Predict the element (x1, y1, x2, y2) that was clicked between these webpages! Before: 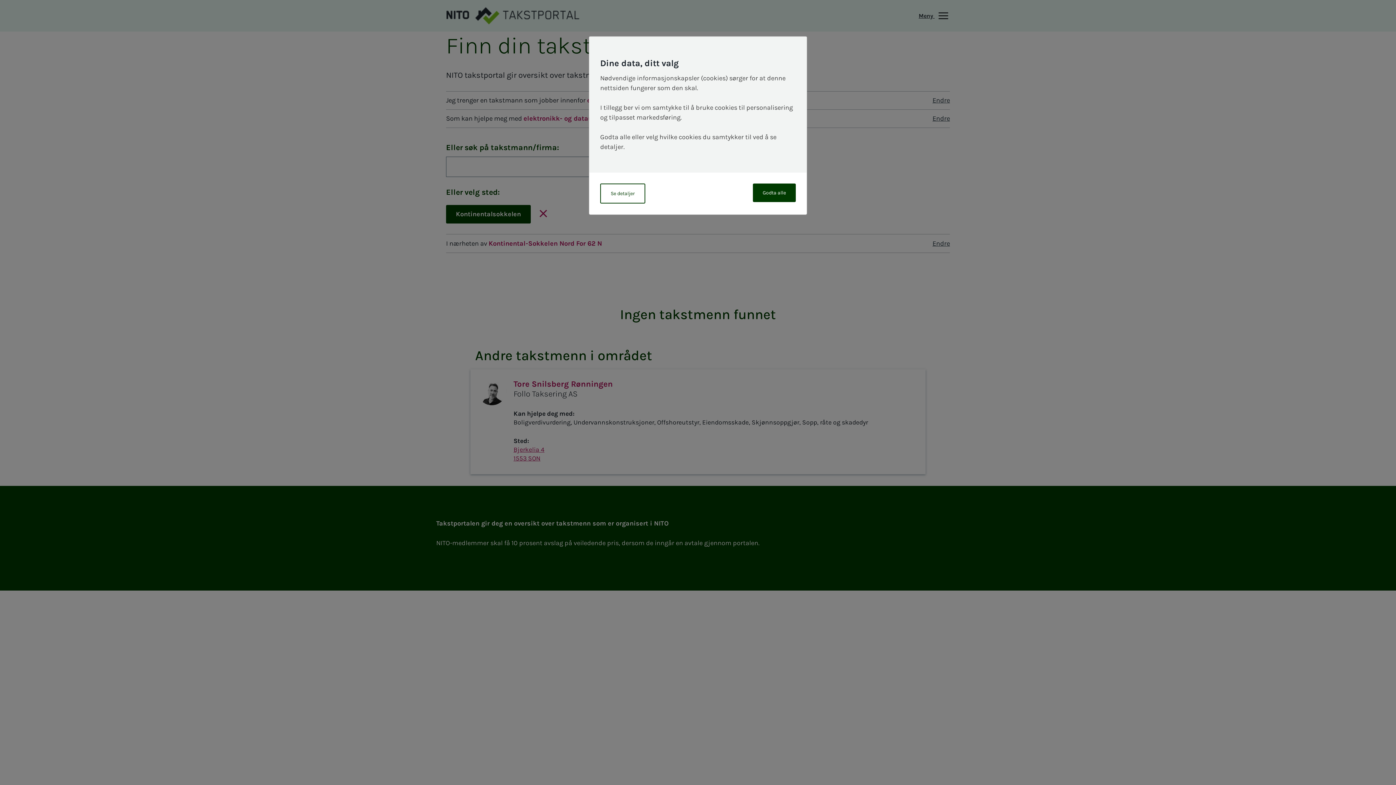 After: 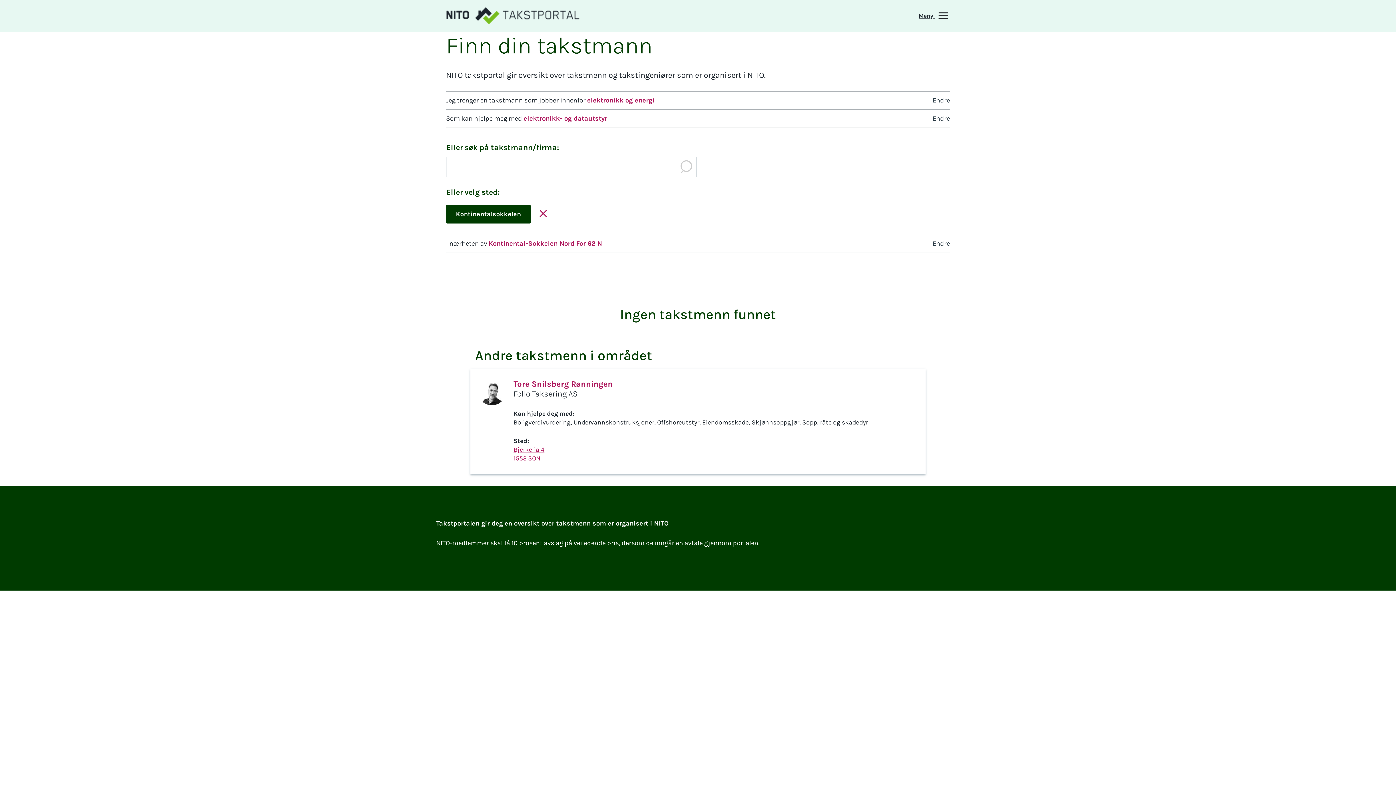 Action: label: Godta alle bbox: (753, 183, 796, 202)